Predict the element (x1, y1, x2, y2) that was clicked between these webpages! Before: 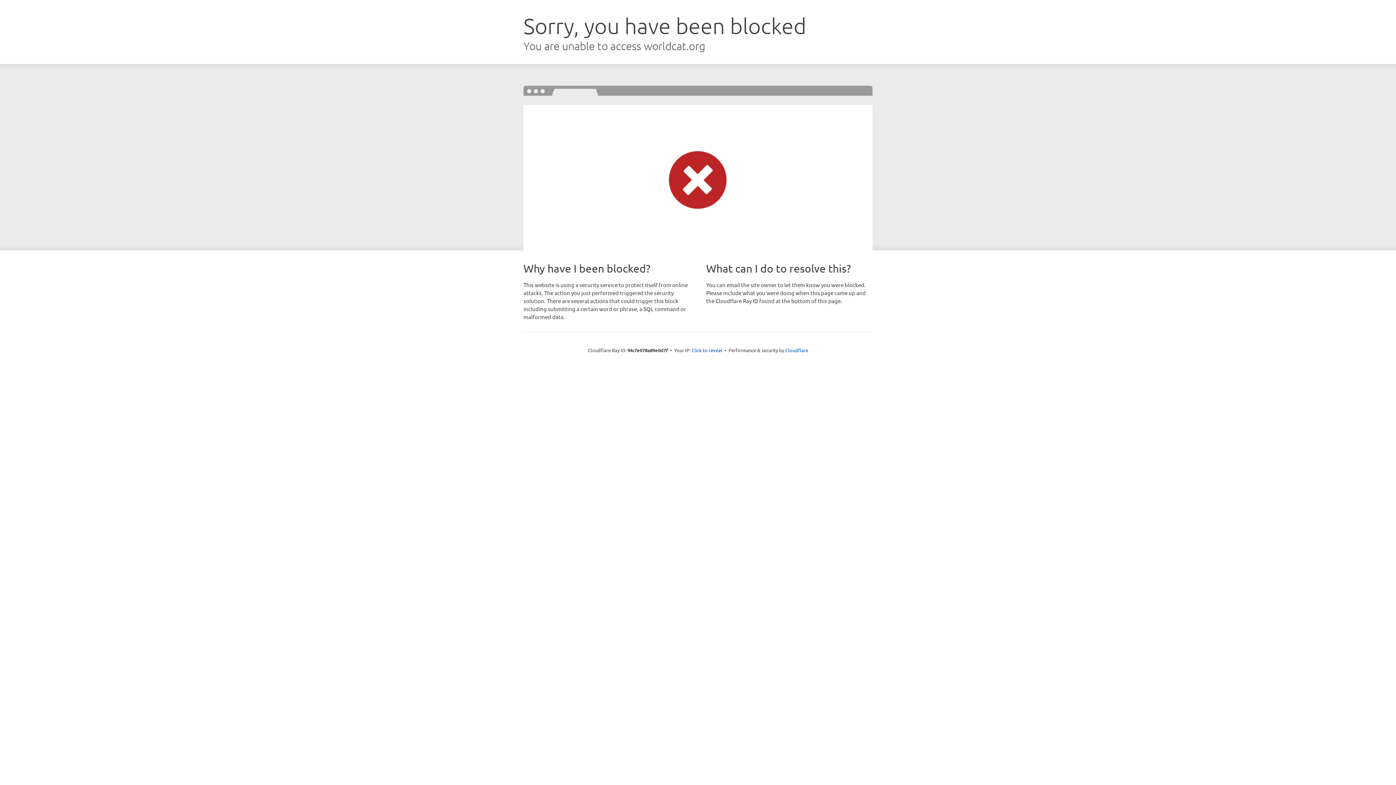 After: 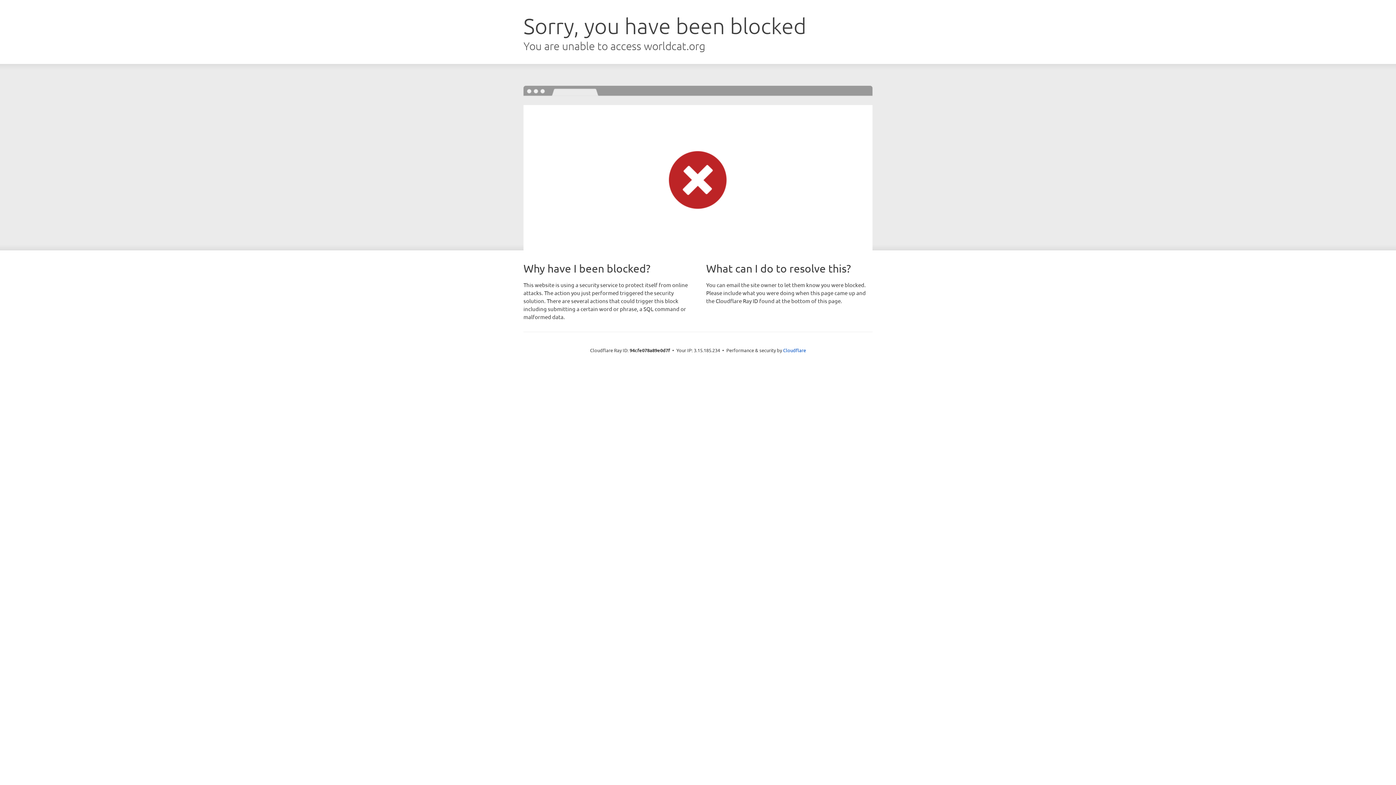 Action: label: Click to reveal bbox: (691, 346, 722, 353)